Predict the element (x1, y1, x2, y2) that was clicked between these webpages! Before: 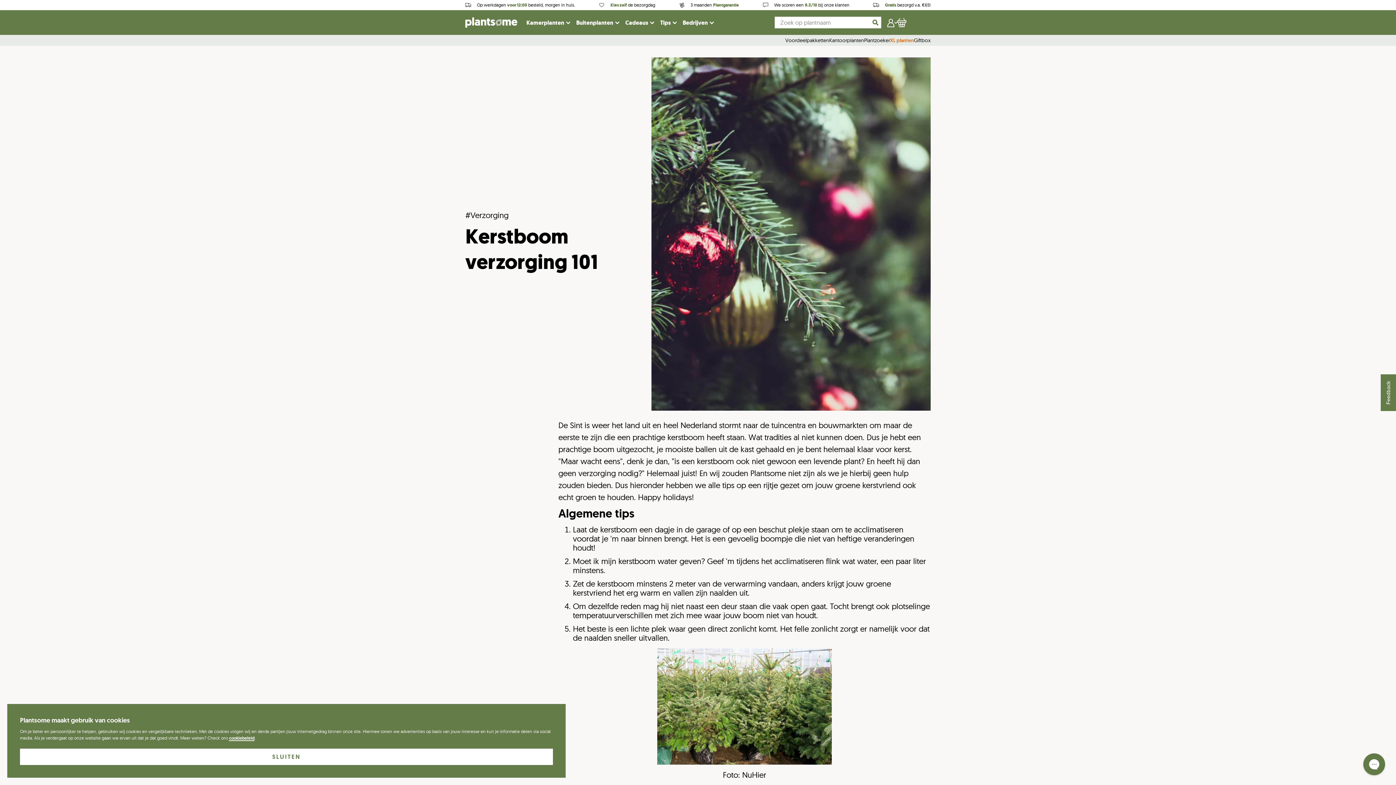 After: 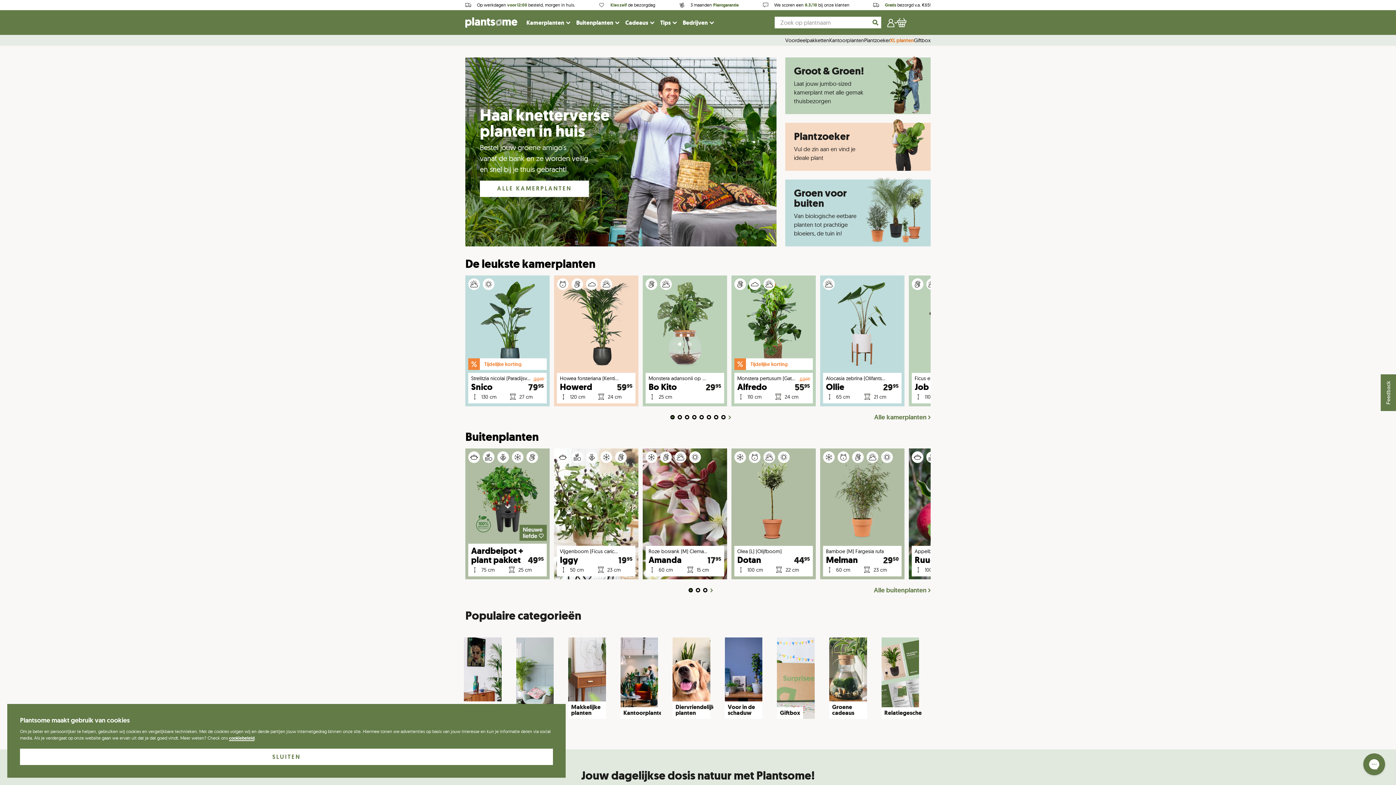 Action: bbox: (465, 17, 517, 27)